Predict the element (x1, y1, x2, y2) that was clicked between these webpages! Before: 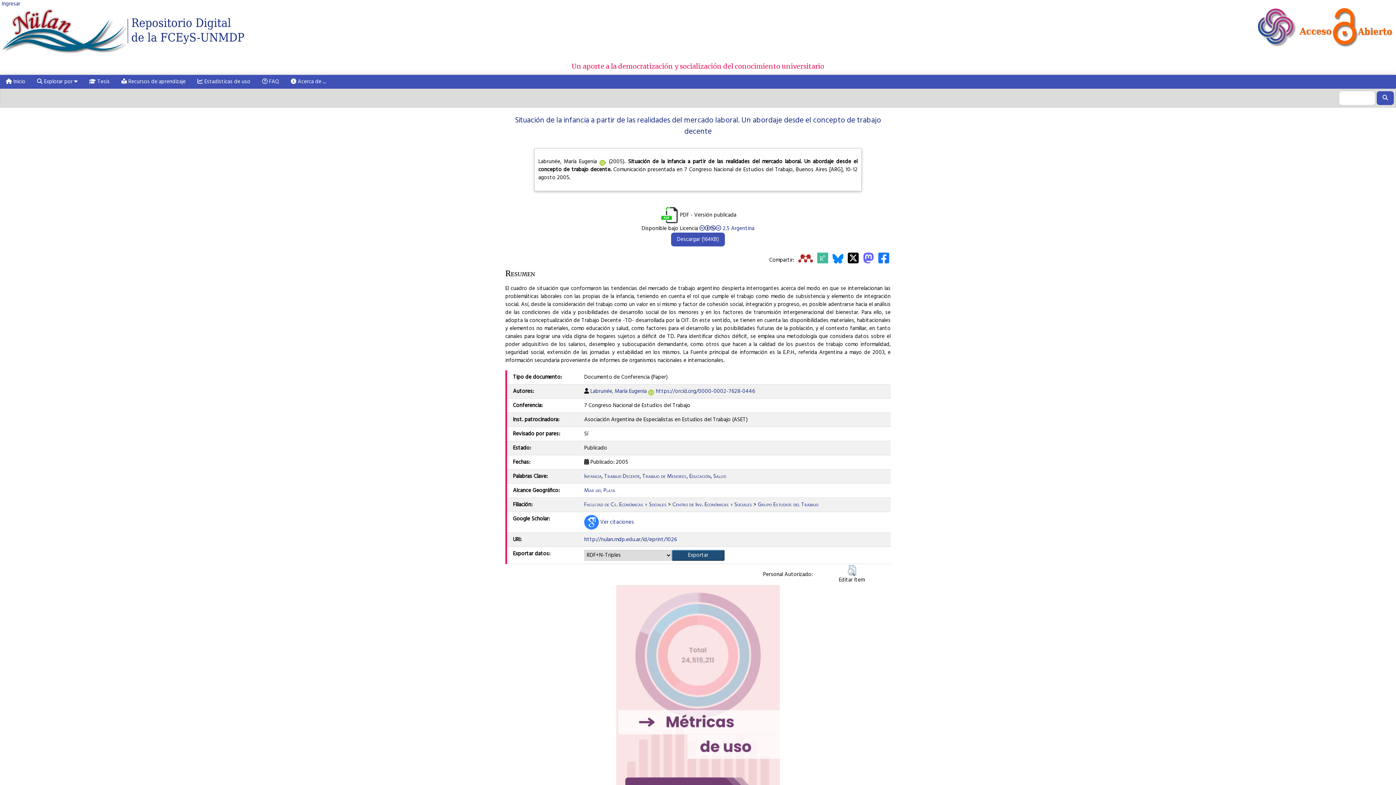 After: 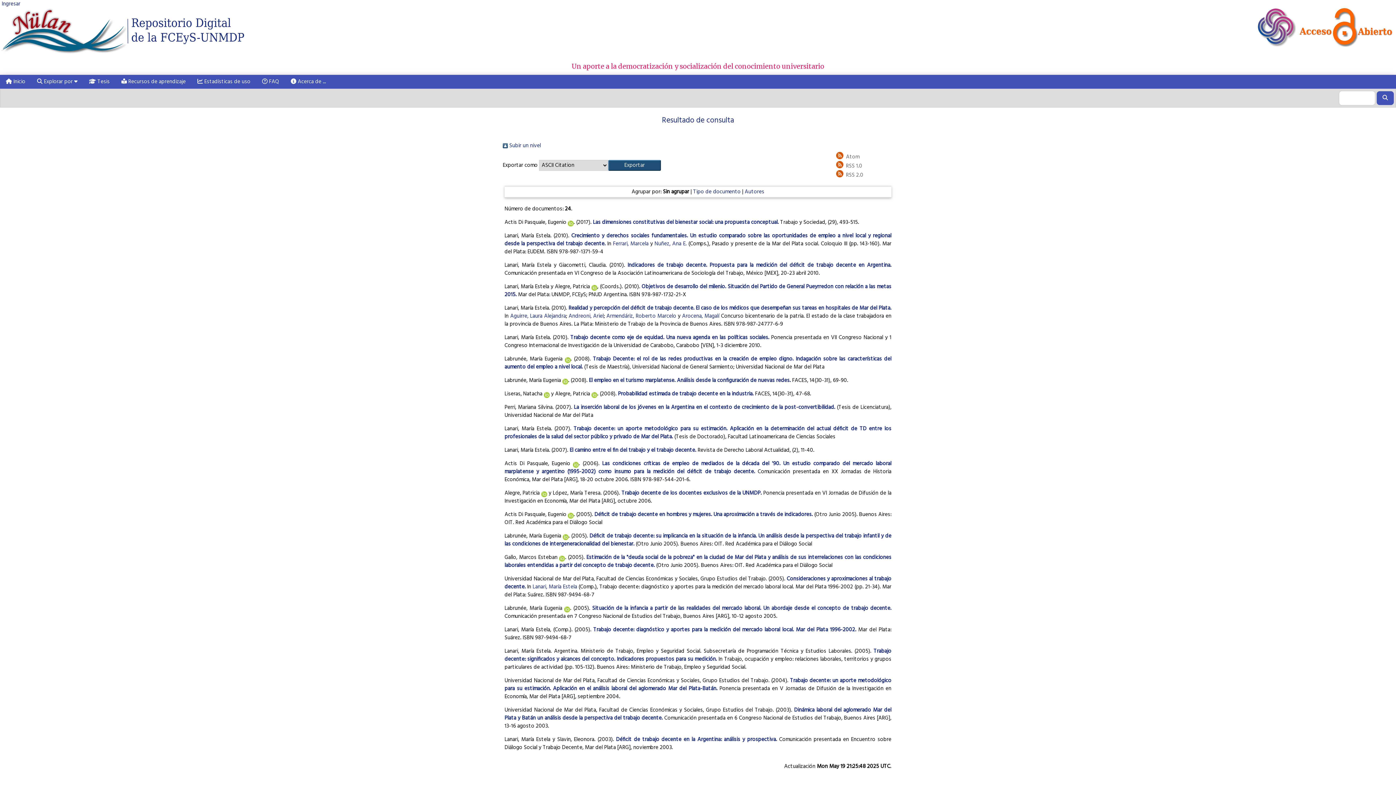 Action: label: Trabajo Decente bbox: (604, 472, 640, 481)